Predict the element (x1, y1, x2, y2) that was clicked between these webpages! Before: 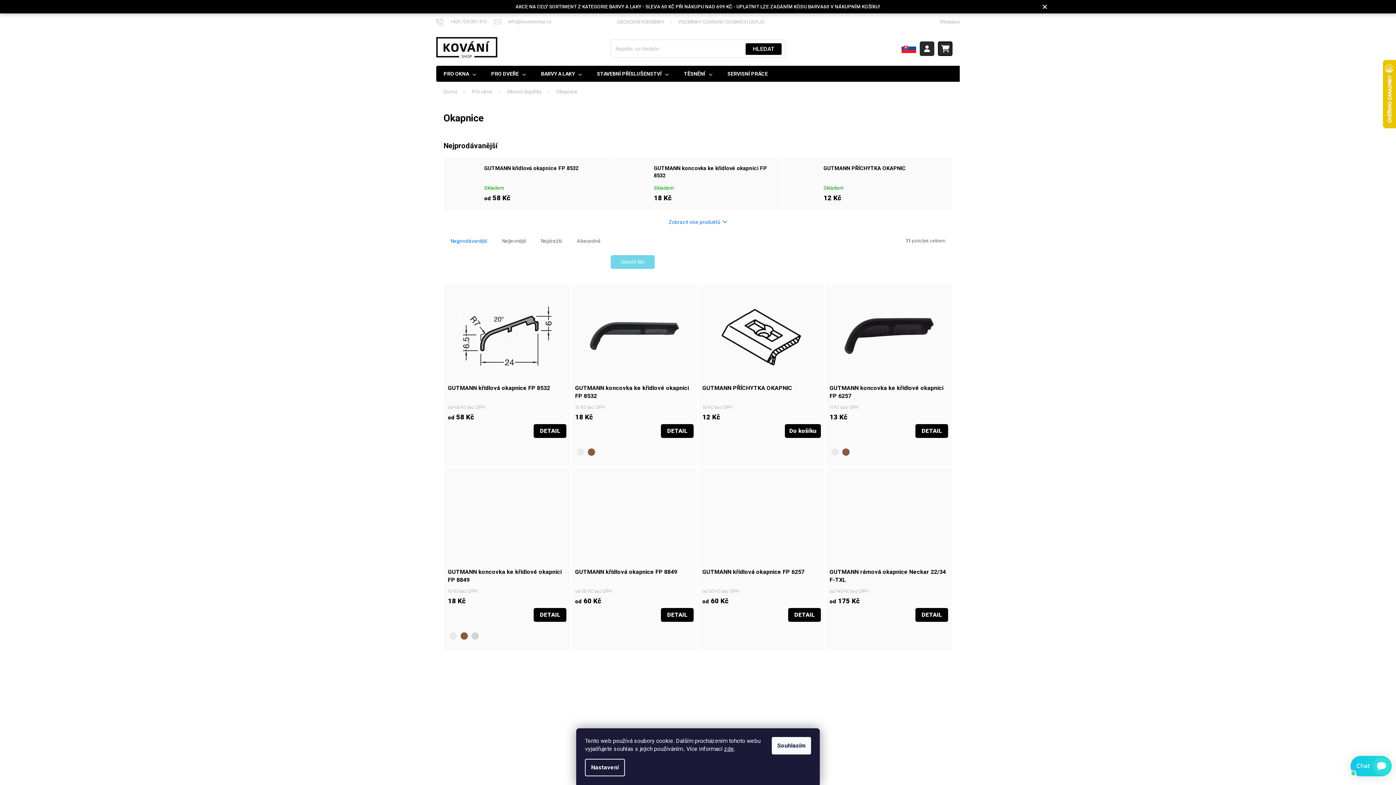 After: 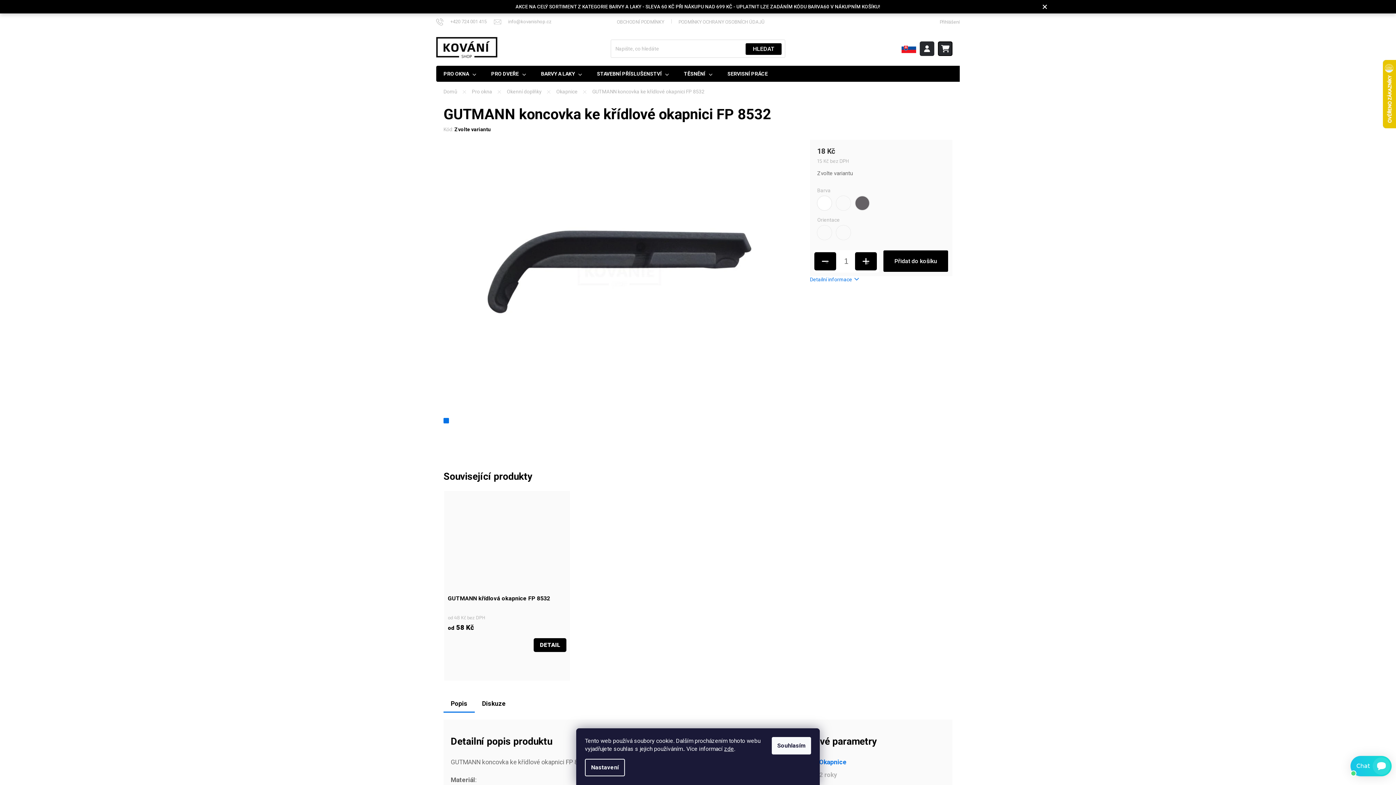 Action: bbox: (575, 384, 693, 400) label: GUTMANN koncovka ke křídlové okapnici FP 8532